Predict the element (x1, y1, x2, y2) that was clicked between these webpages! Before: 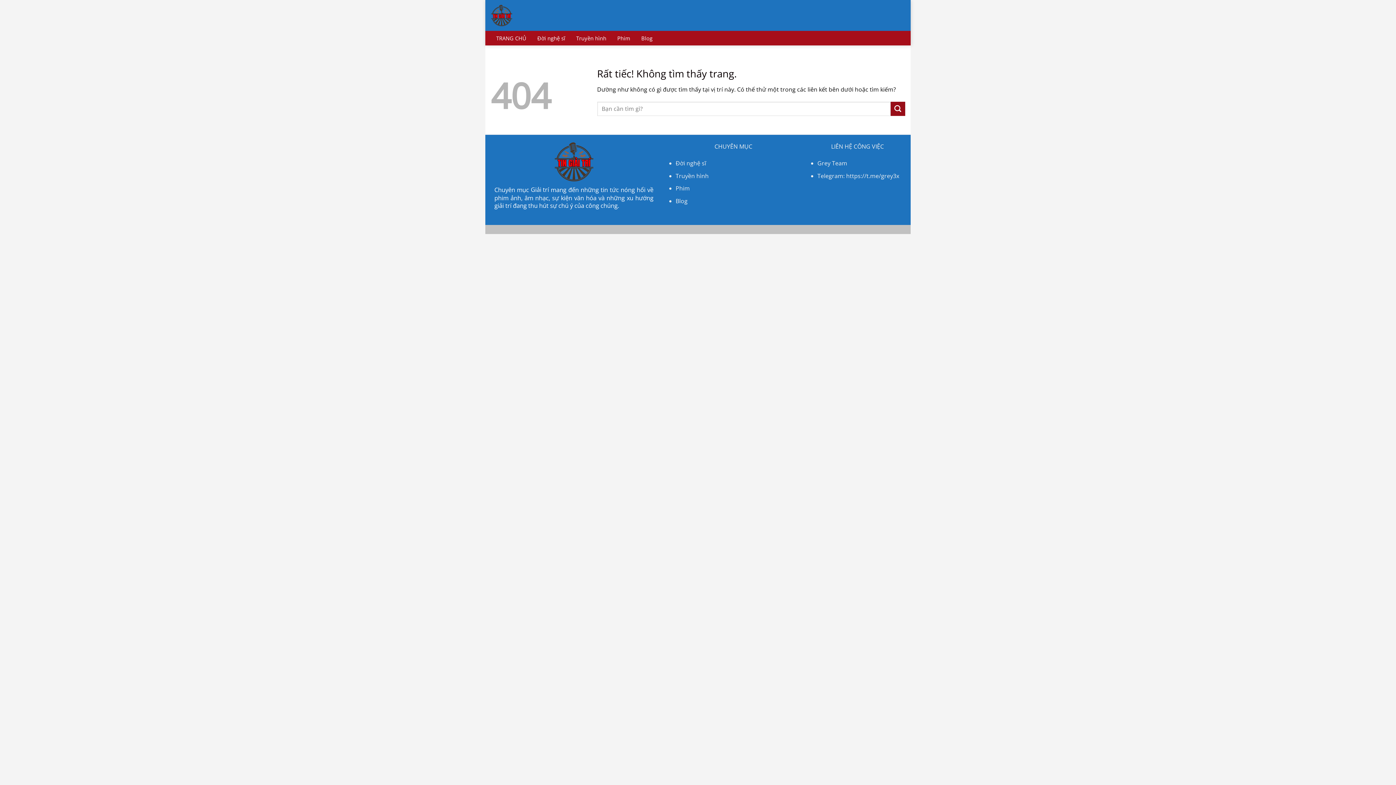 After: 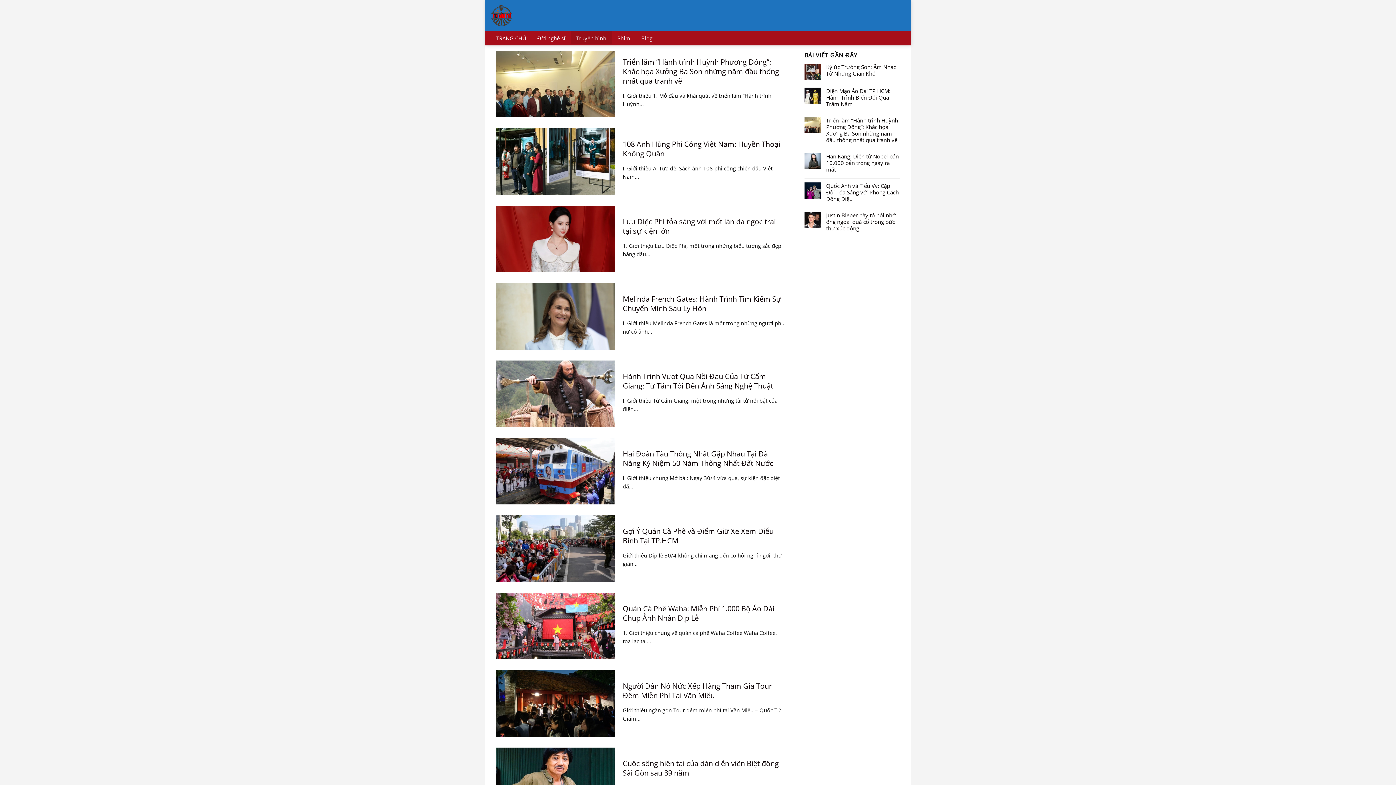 Action: label: Truyền hình bbox: (675, 171, 708, 179)